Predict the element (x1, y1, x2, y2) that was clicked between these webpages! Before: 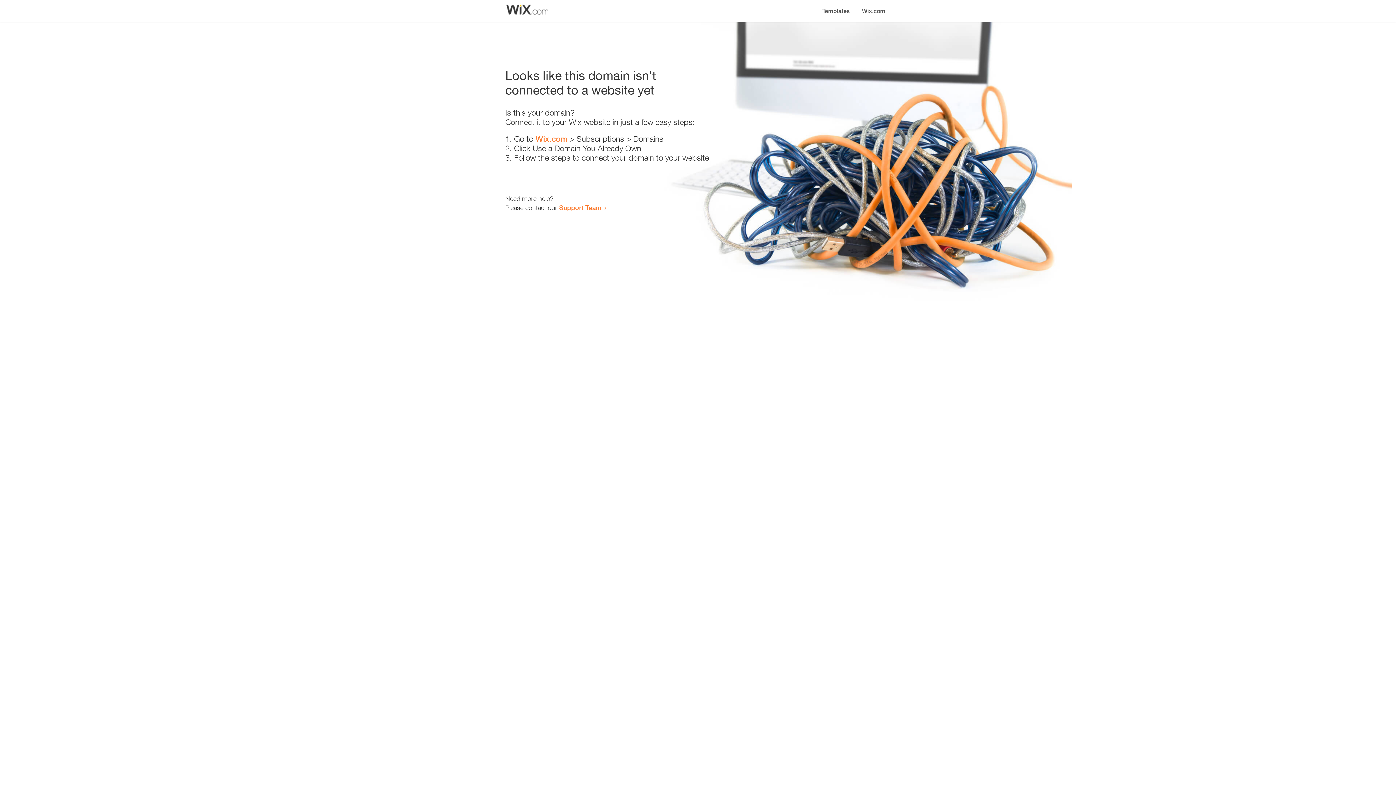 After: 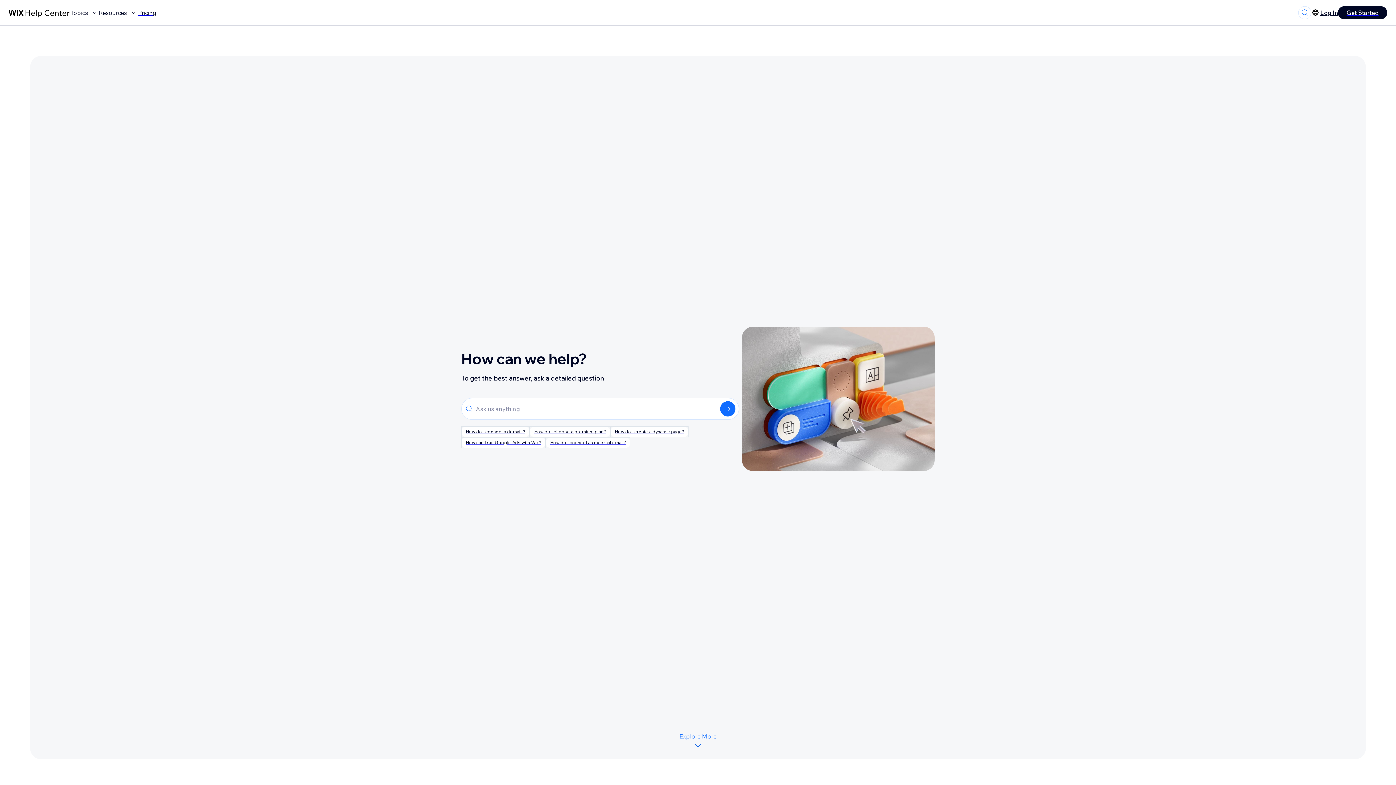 Action: bbox: (559, 203, 601, 211) label: Support Team